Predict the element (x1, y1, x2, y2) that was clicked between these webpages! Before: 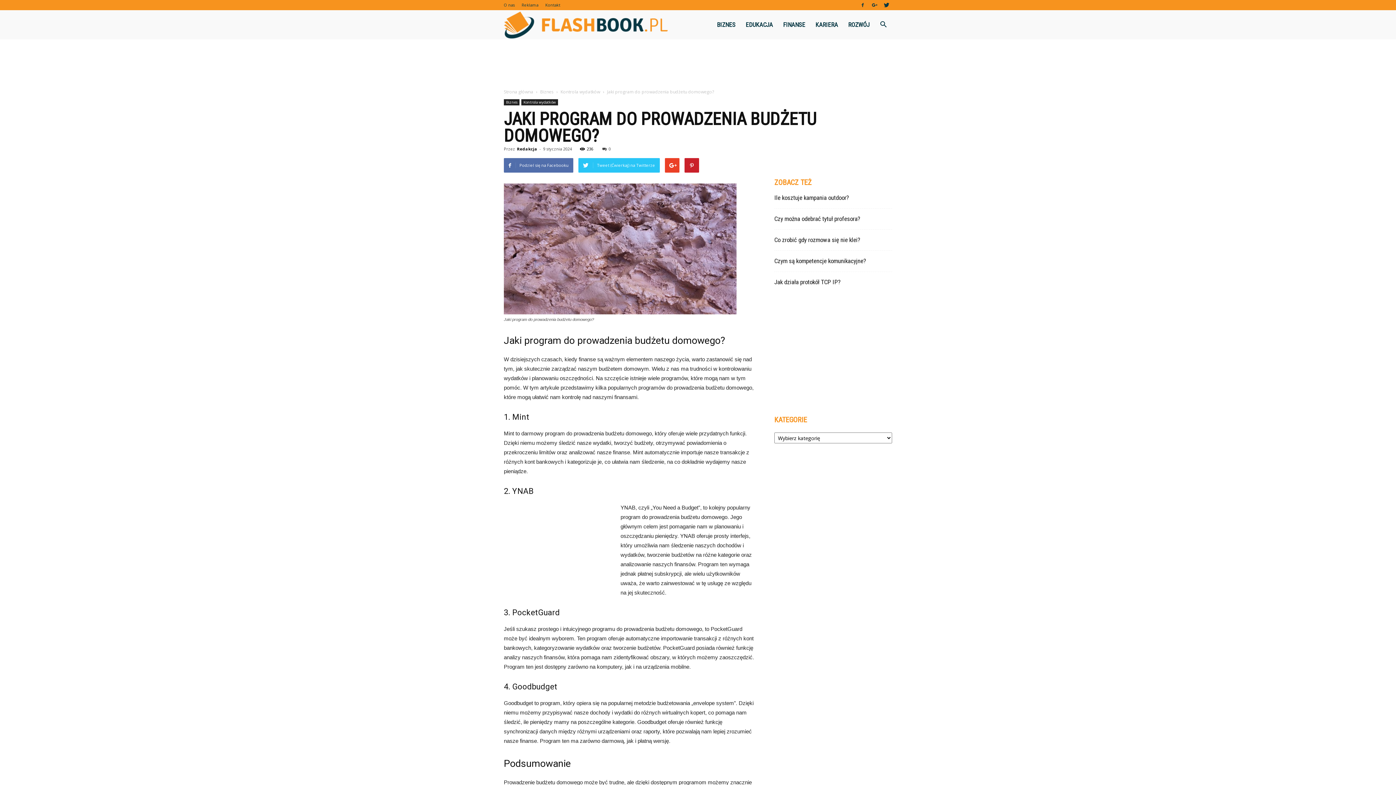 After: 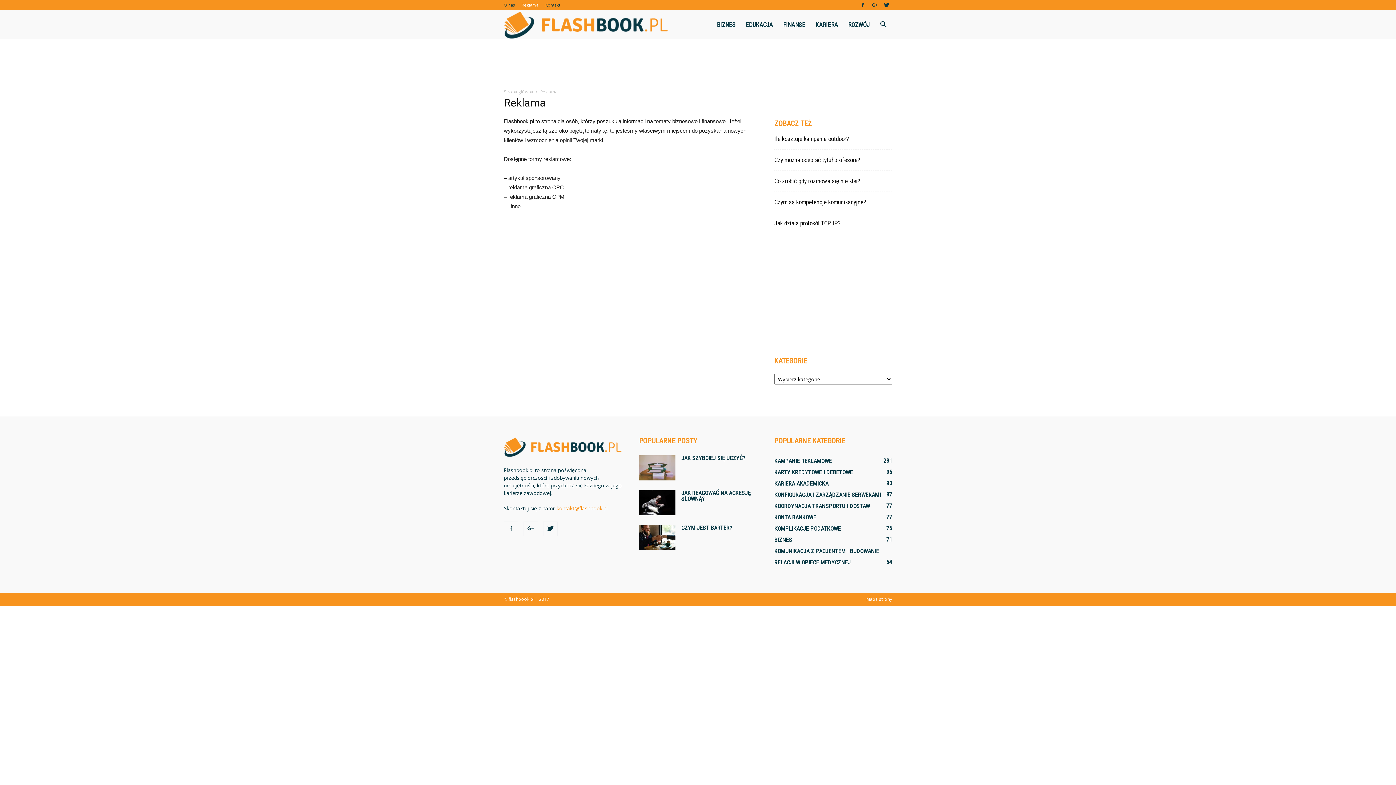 Action: bbox: (521, 2, 538, 7) label: Reklama